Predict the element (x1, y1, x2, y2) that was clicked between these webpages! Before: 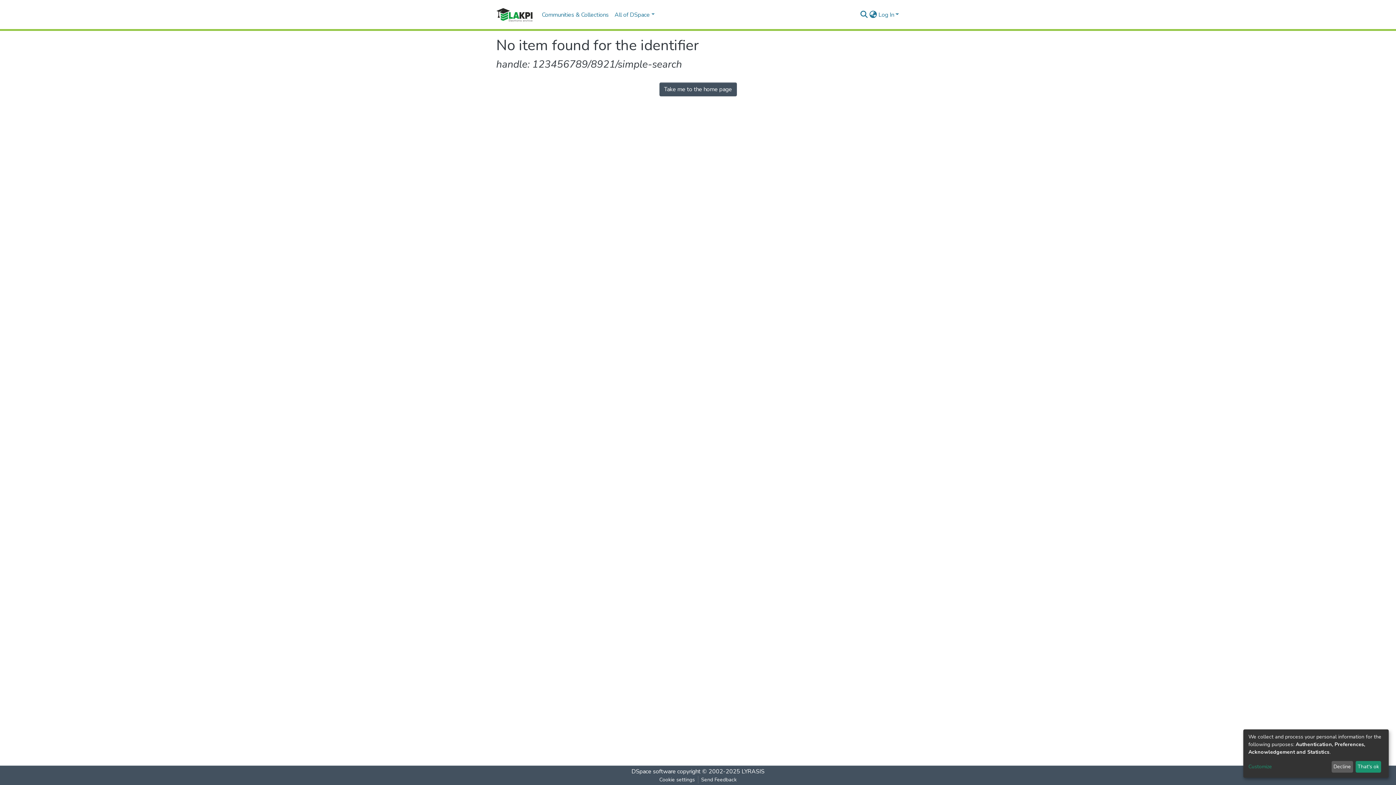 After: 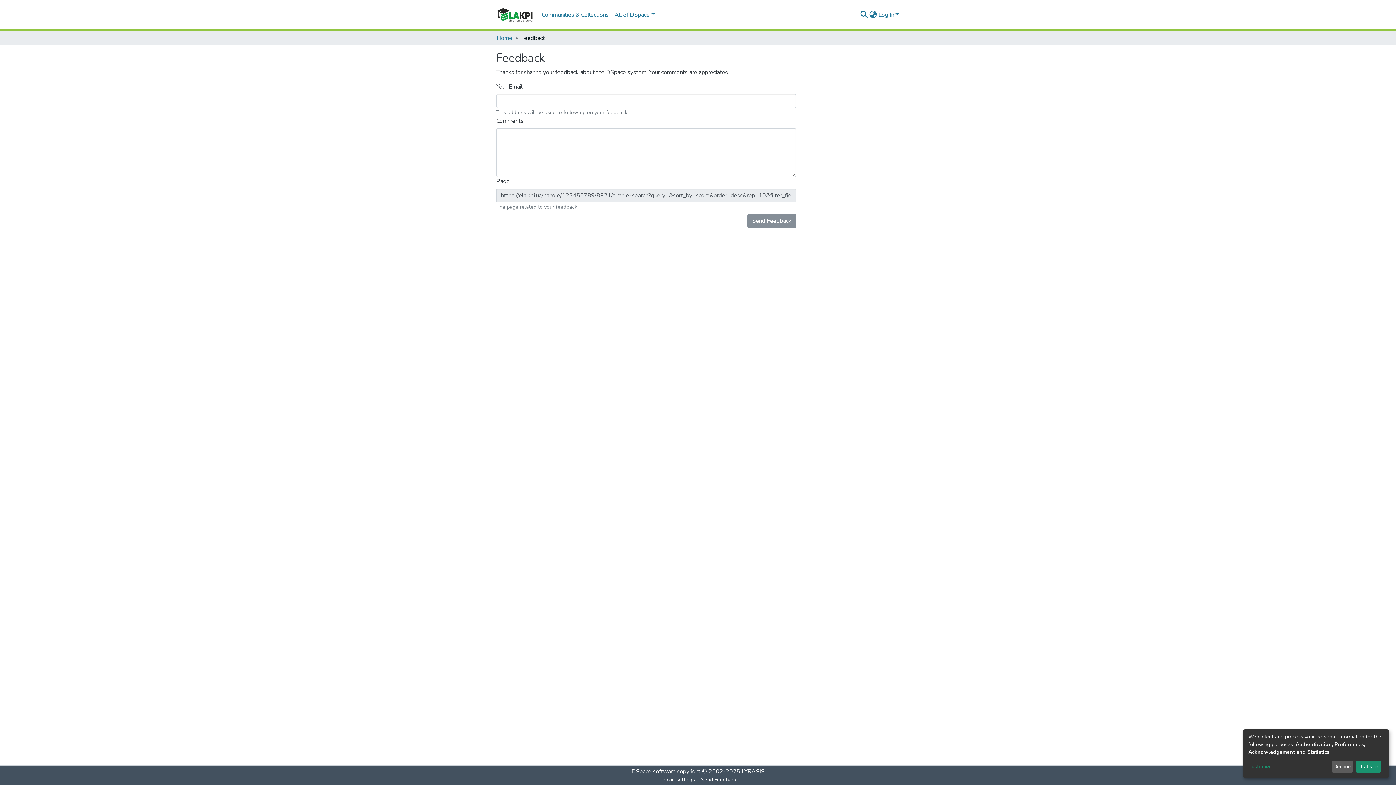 Action: label: Send Feedback bbox: (698, 776, 739, 784)